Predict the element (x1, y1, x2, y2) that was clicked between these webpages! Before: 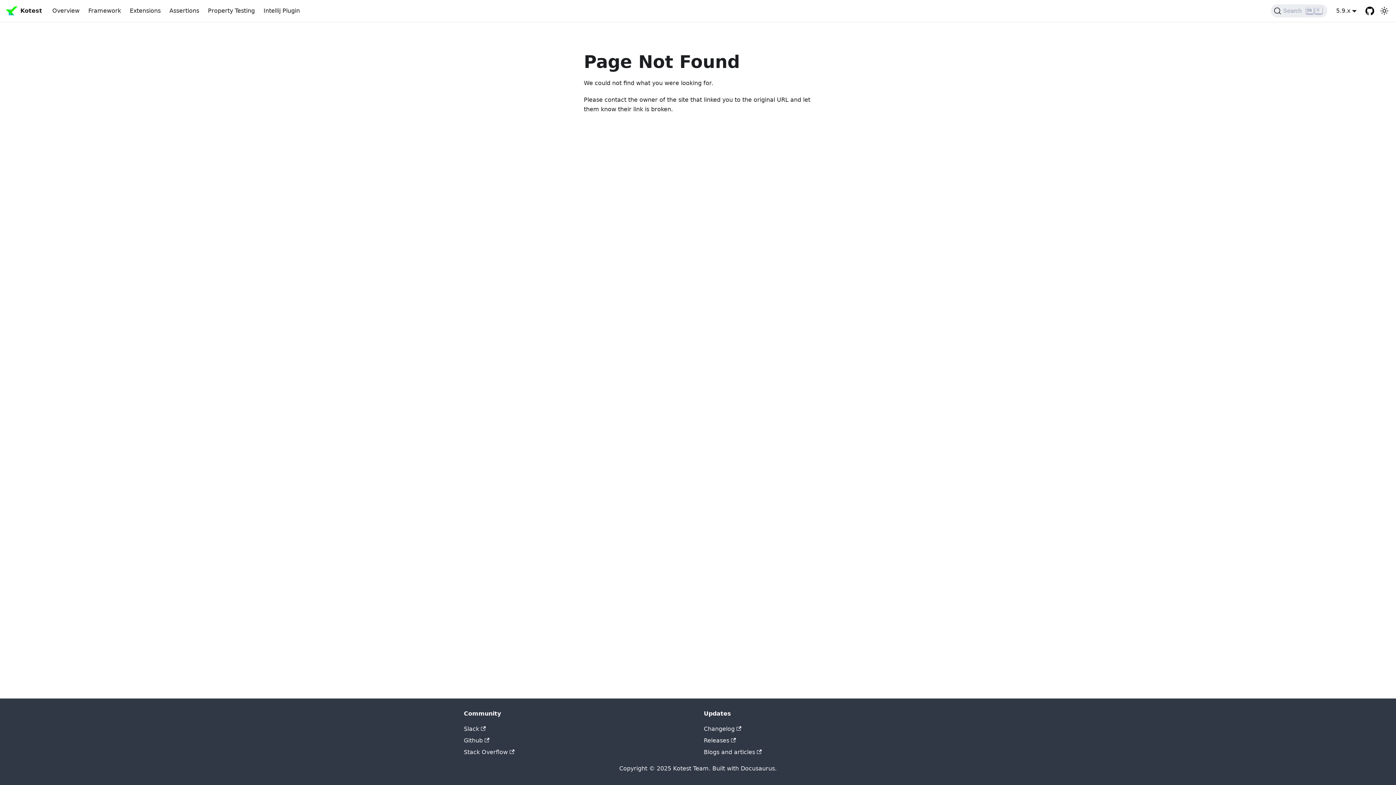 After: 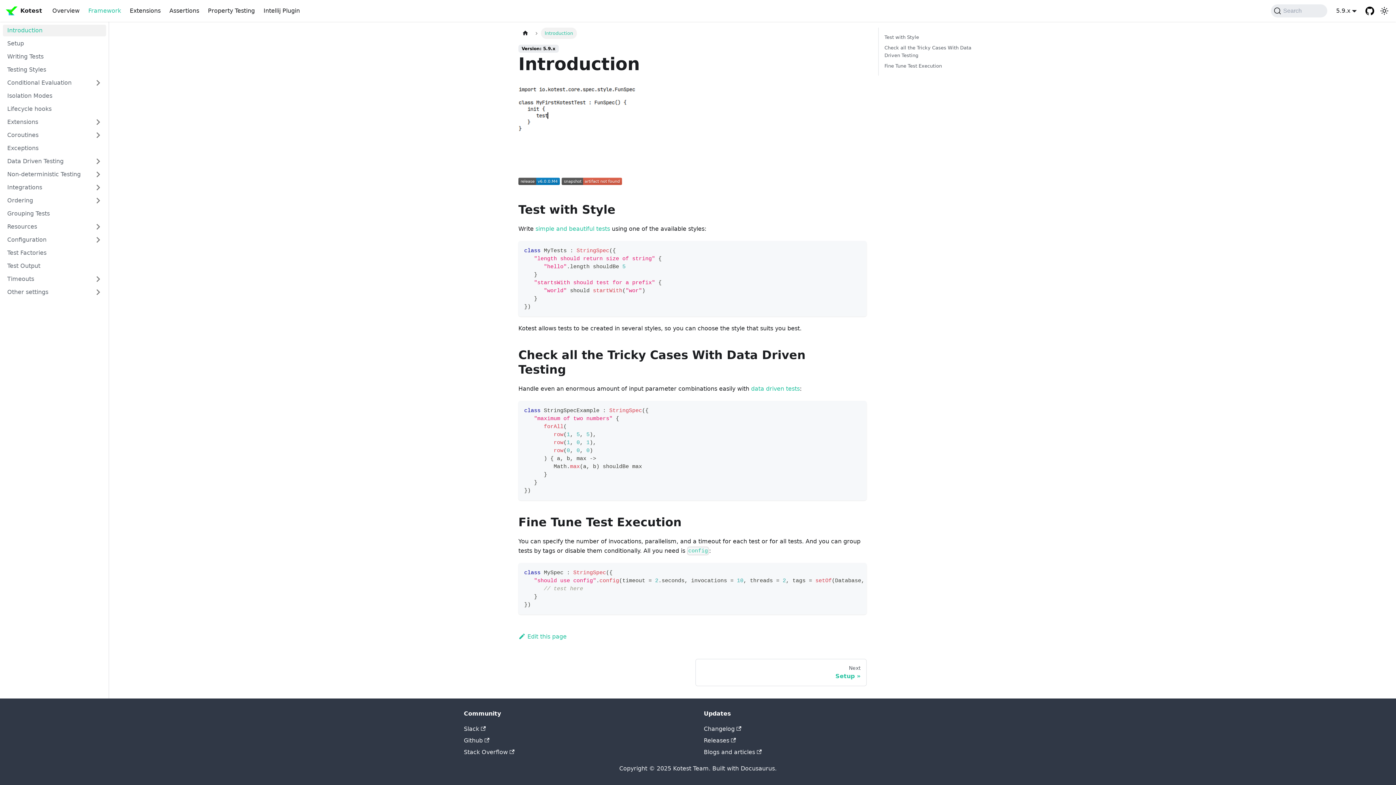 Action: bbox: (84, 4, 125, 17) label: Framework